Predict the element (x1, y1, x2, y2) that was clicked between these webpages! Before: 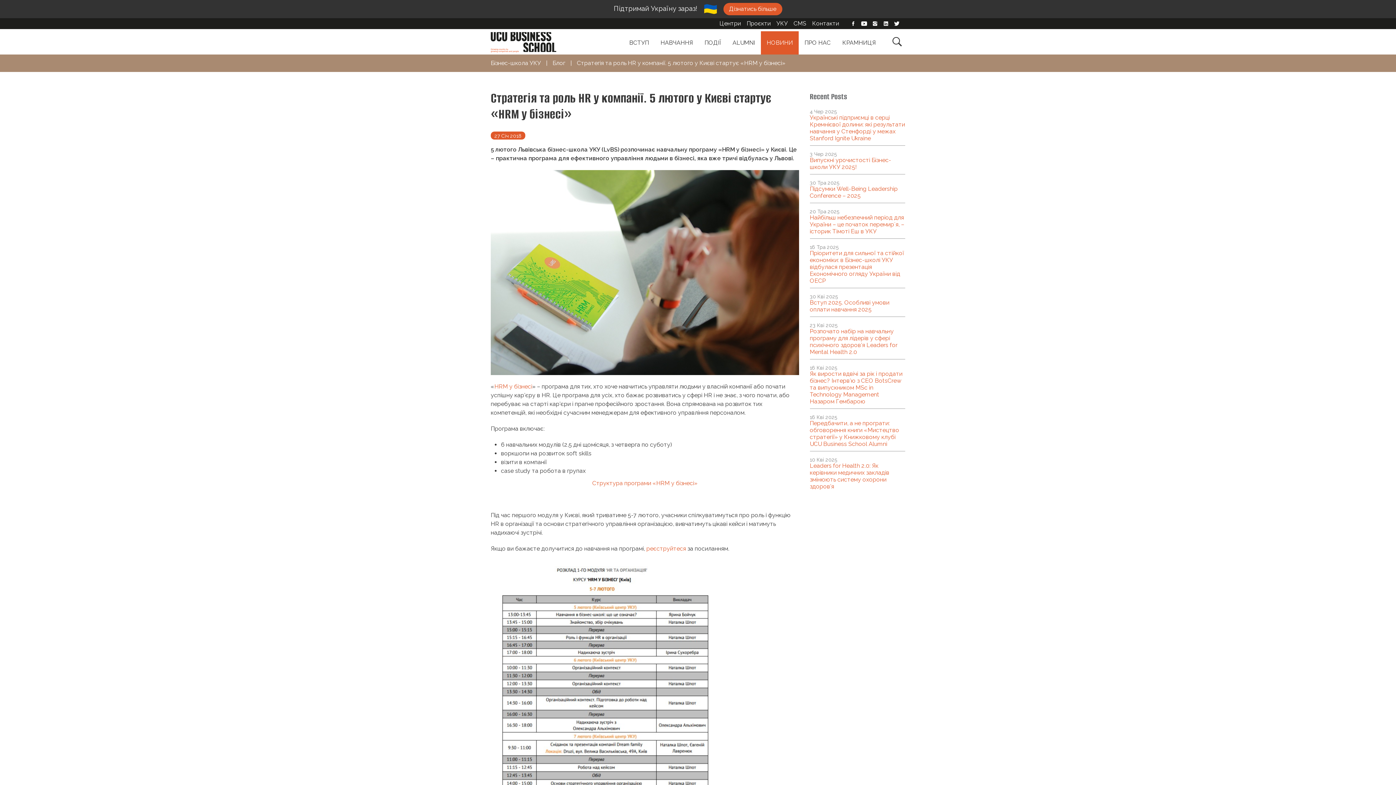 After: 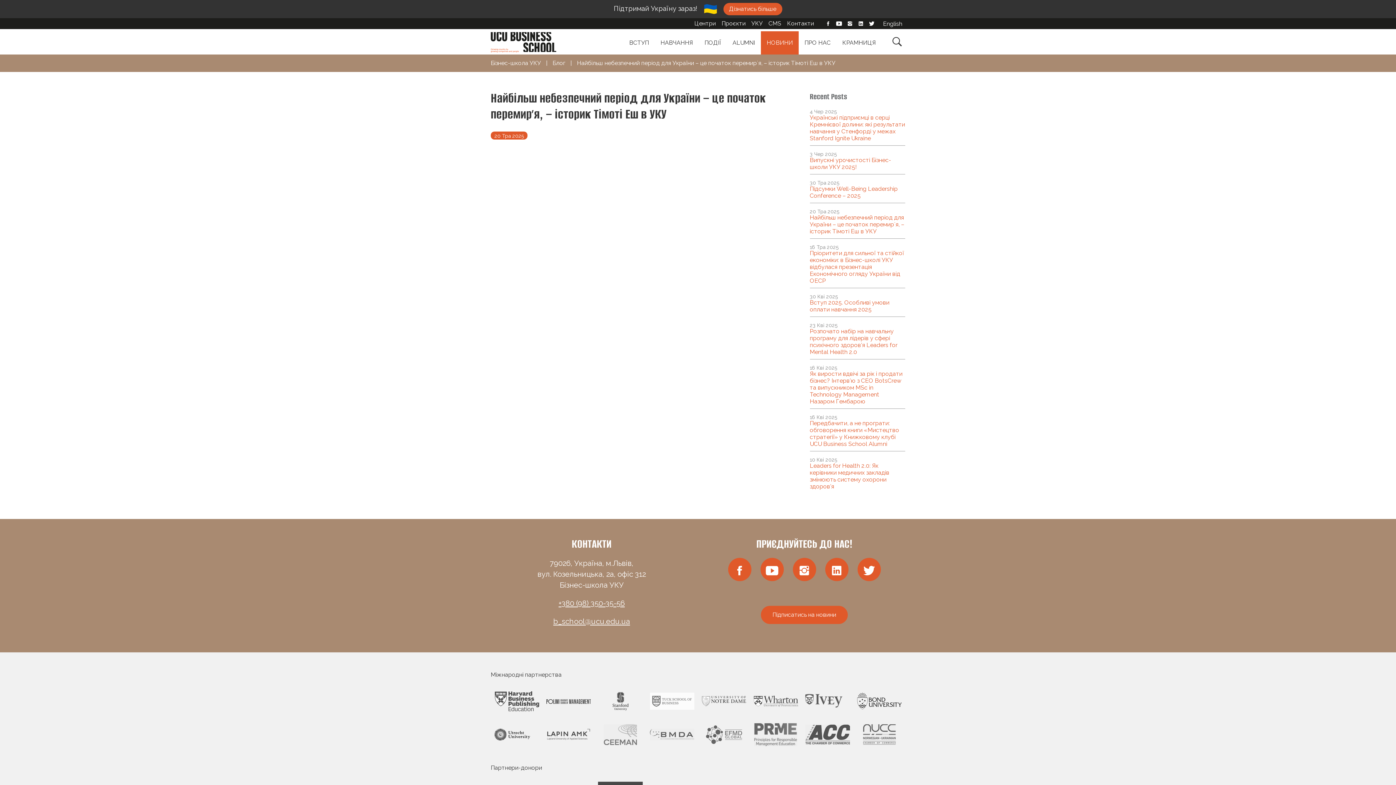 Action: label: Найбільш небезпечний період для України – це початок перемирʼя, – історик Тімоті Еш в УКУ bbox: (810, 214, 904, 234)